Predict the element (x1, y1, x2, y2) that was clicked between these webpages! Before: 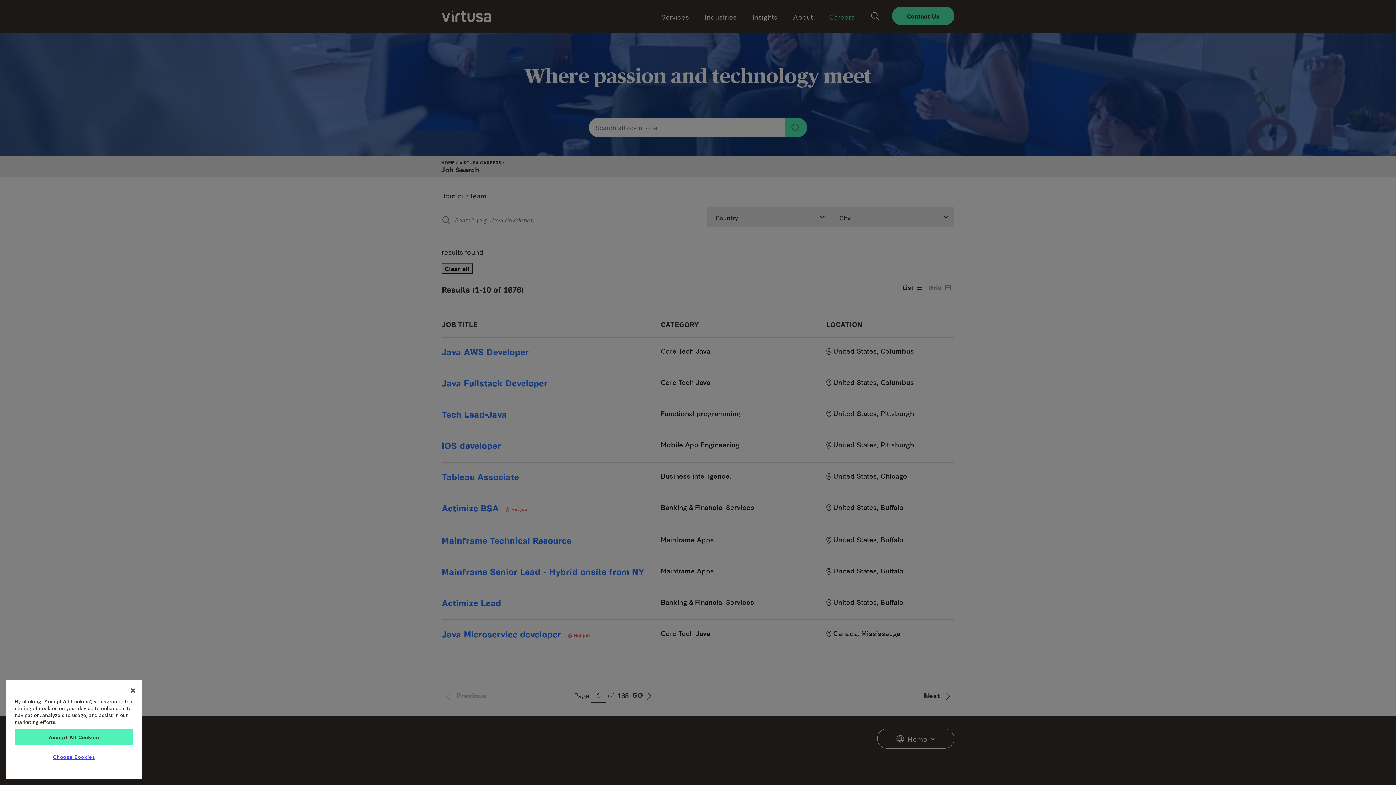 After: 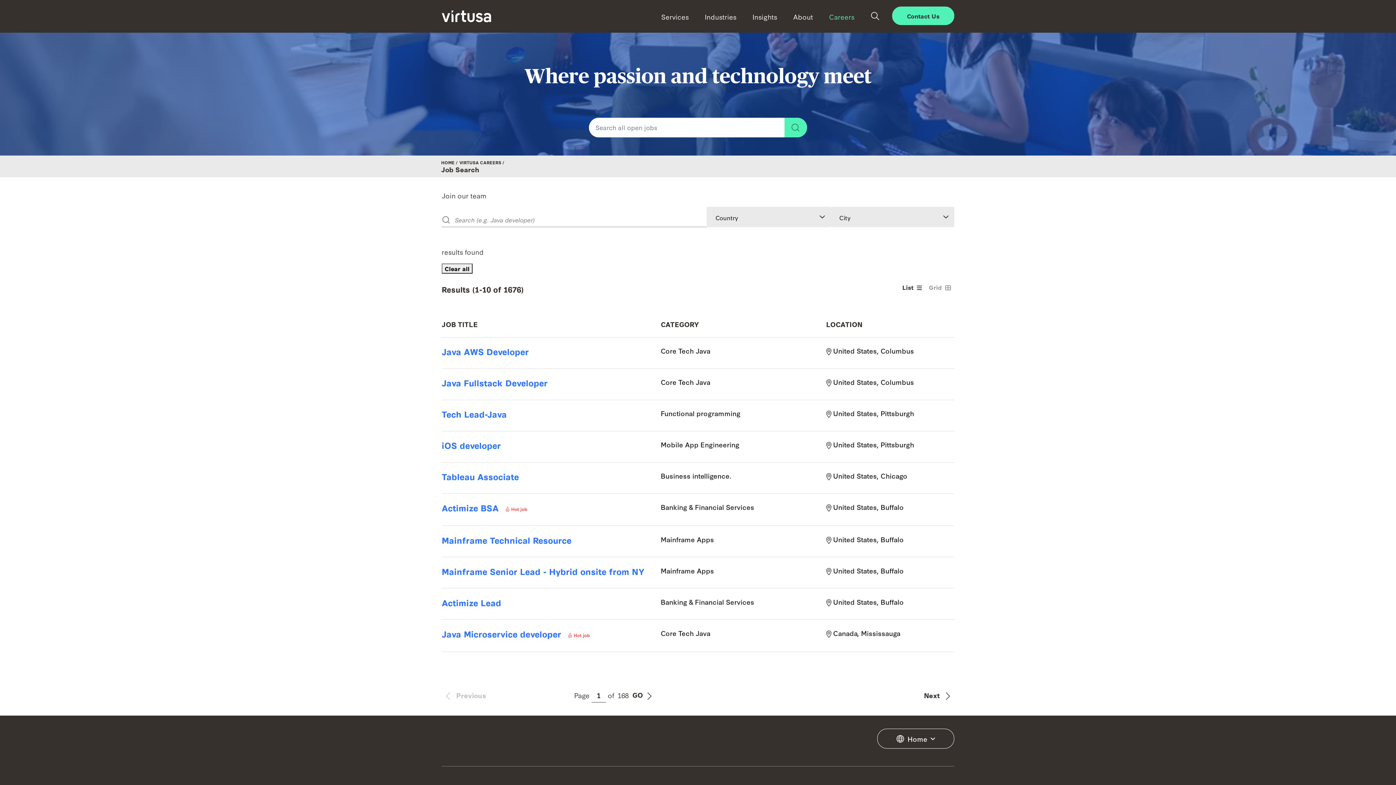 Action: label: Accept All Cookies bbox: (14, 729, 133, 745)